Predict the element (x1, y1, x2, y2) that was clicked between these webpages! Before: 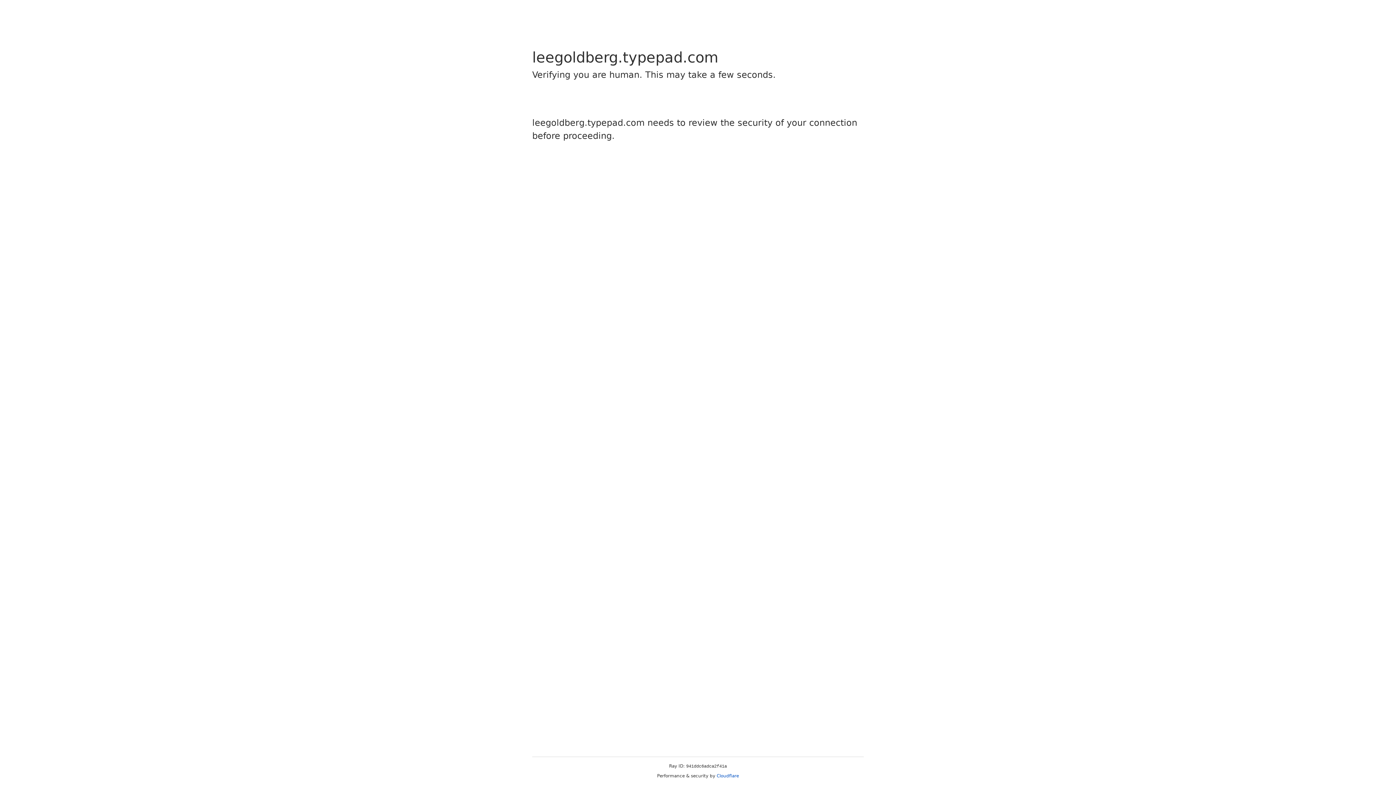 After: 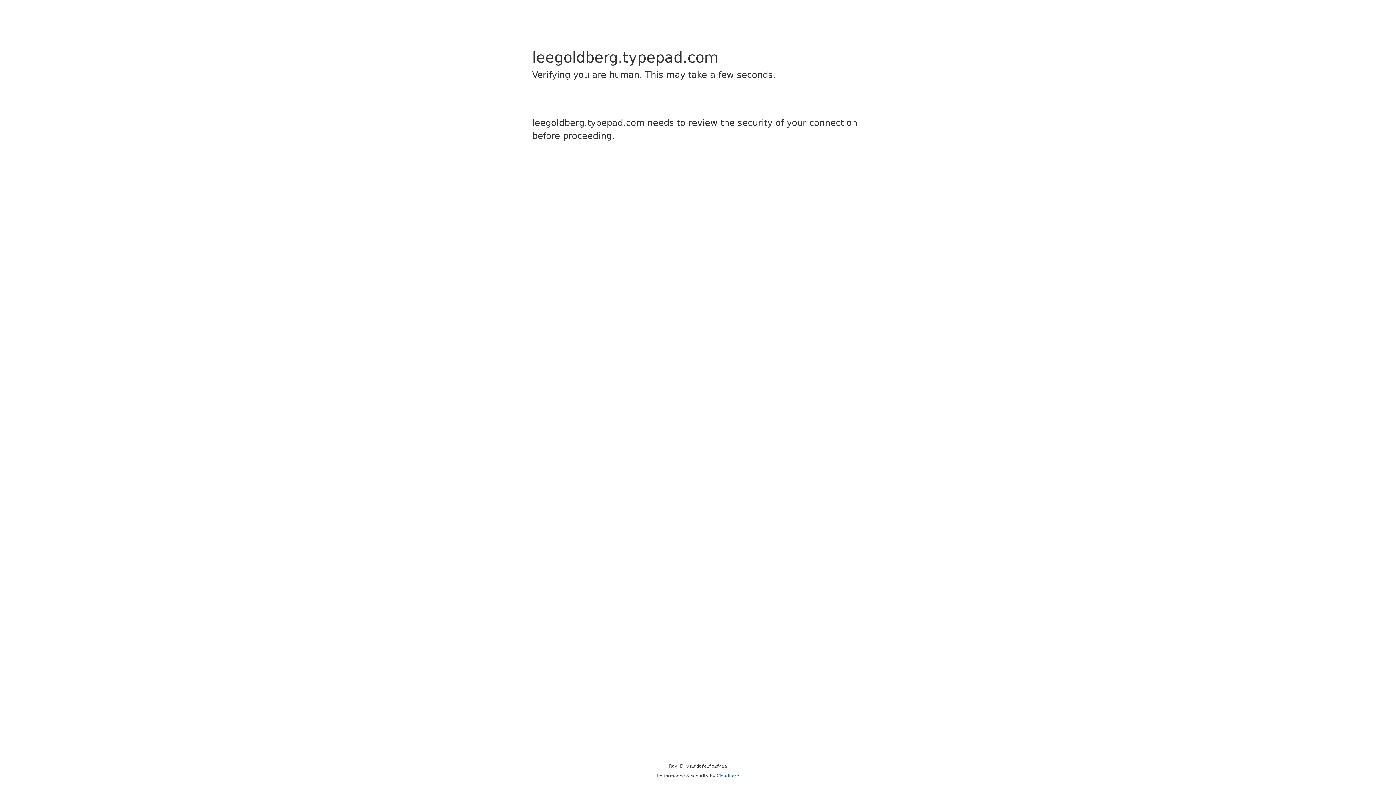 Action: bbox: (716, 773, 739, 778) label: Cloudflare